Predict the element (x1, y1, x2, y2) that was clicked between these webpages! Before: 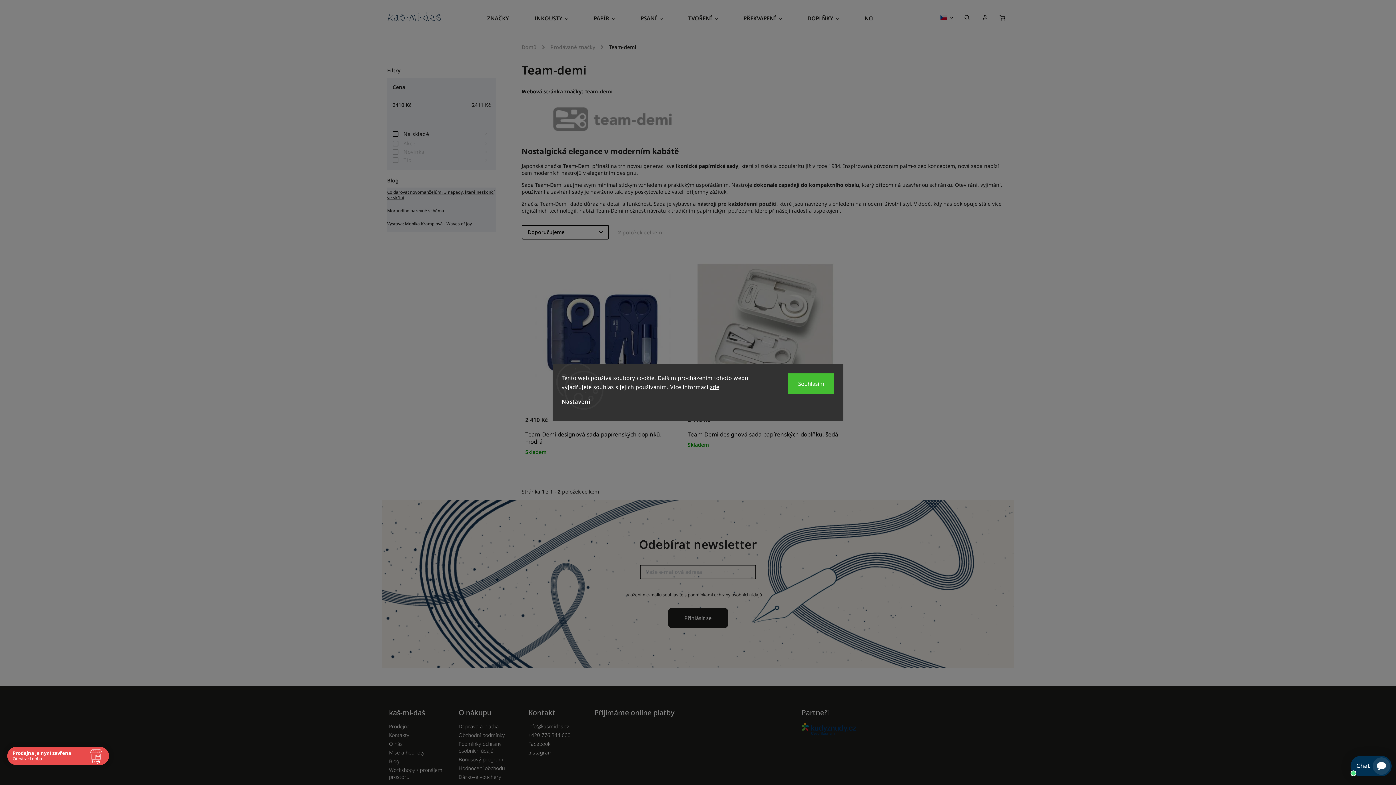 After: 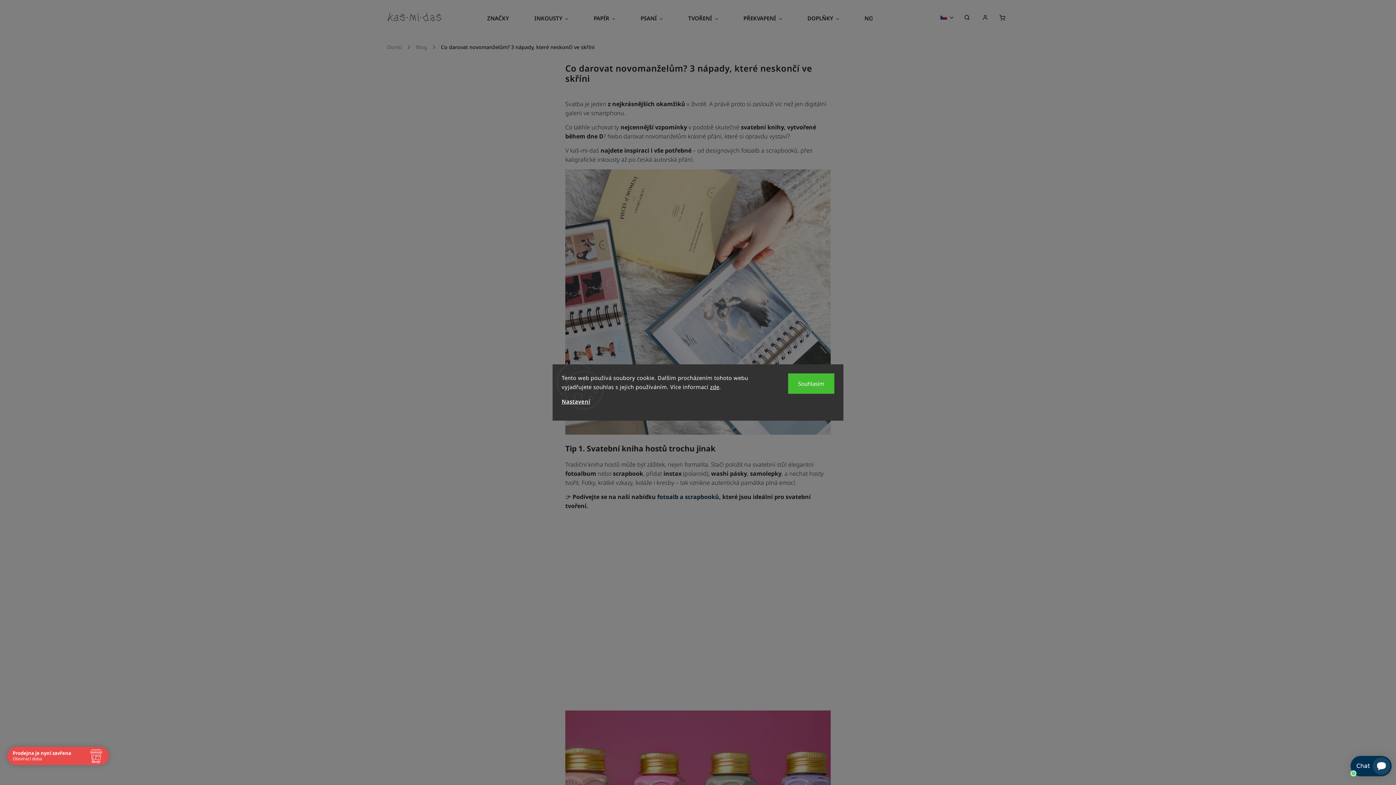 Action: label: Co darovat novomanželům? 3 nápady, které neskončí ve skříni bbox: (387, 189, 494, 200)